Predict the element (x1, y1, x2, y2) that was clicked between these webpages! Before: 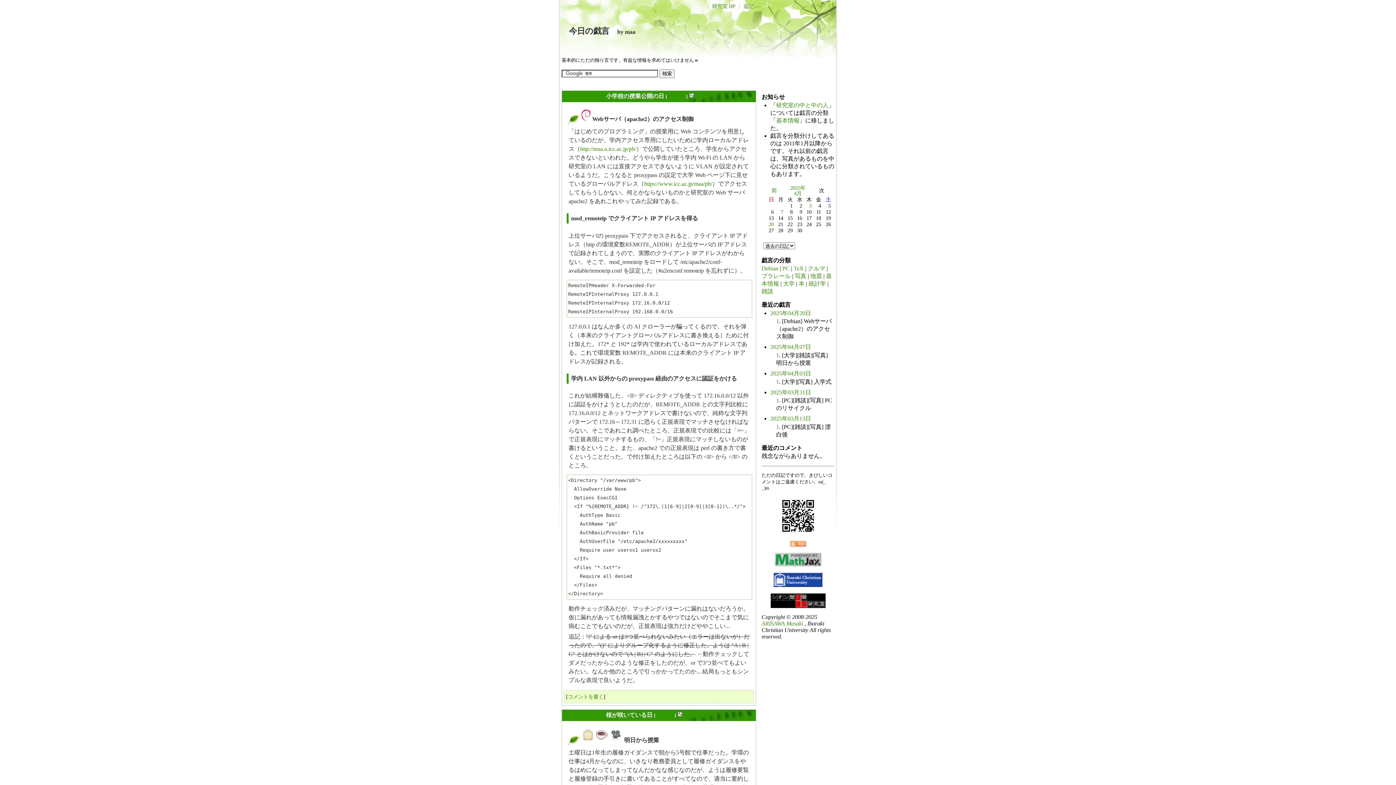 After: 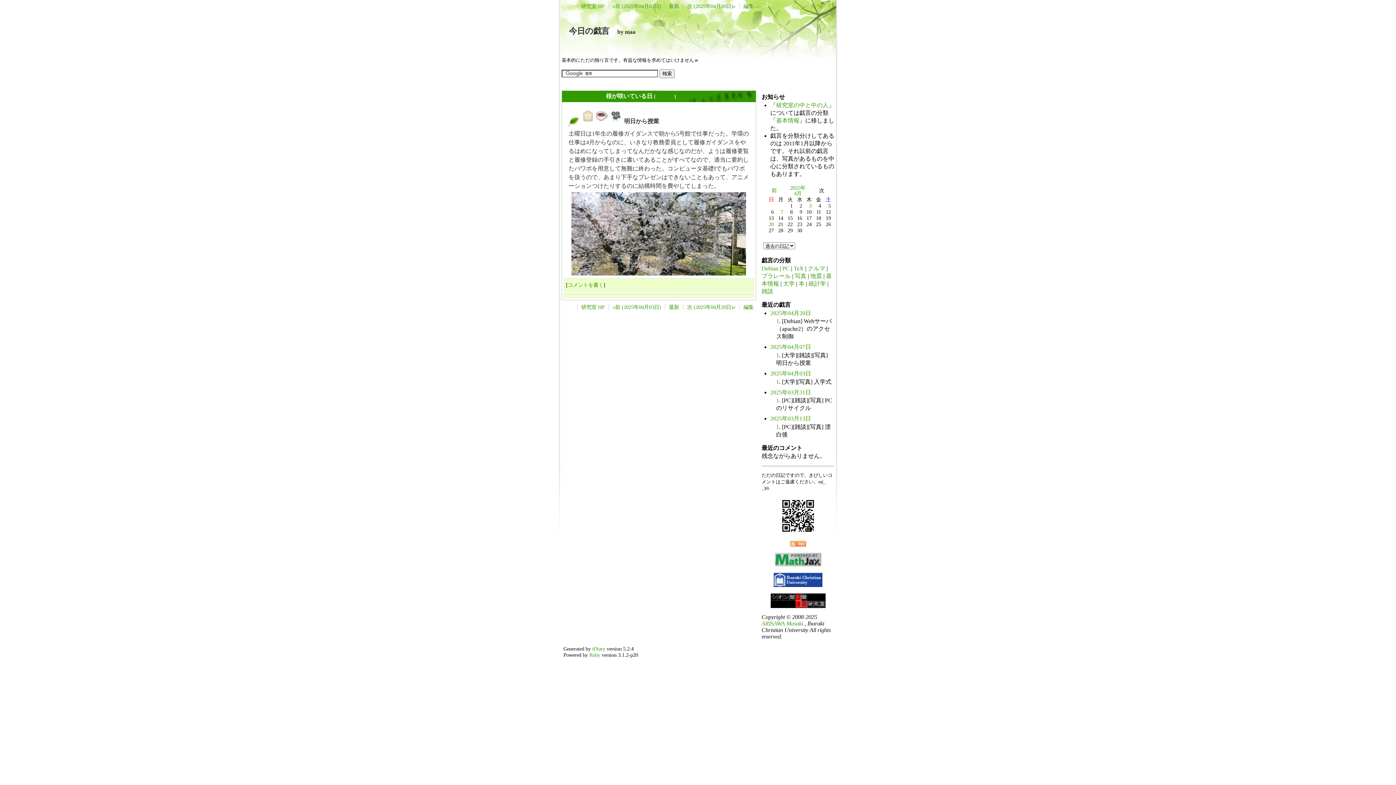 Action: label: 2025年04月07日 bbox: (770, 344, 811, 350)